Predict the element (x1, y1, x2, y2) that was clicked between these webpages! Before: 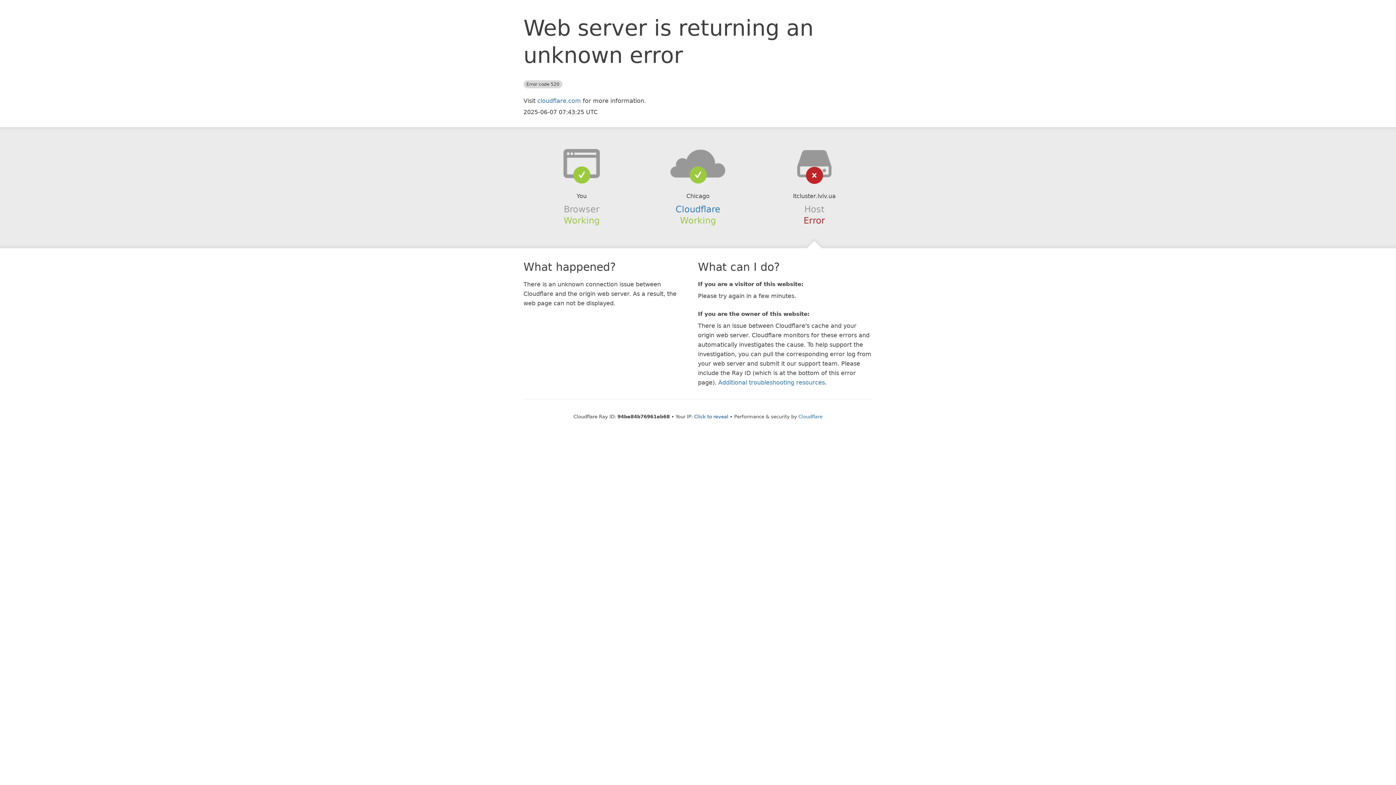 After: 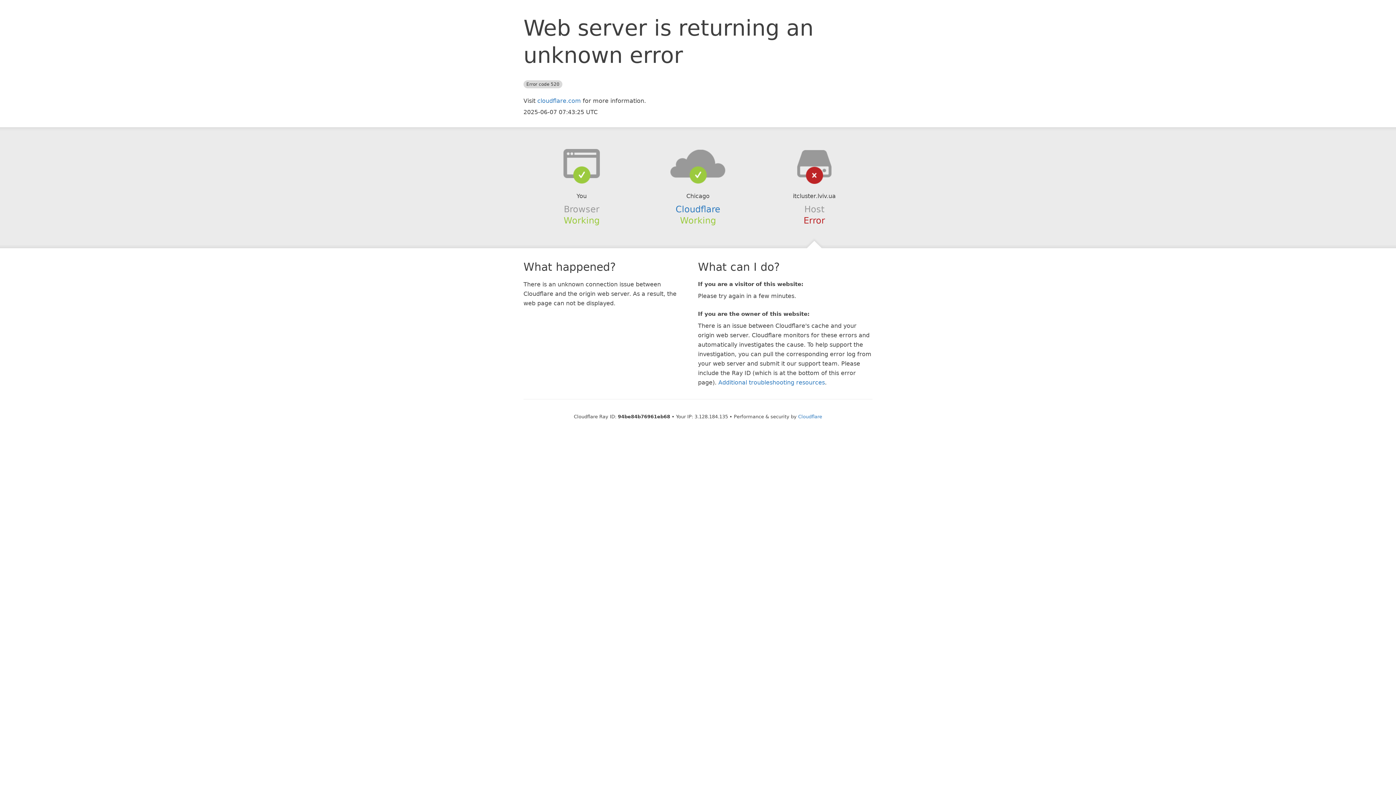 Action: label: Click to reveal bbox: (694, 414, 728, 419)